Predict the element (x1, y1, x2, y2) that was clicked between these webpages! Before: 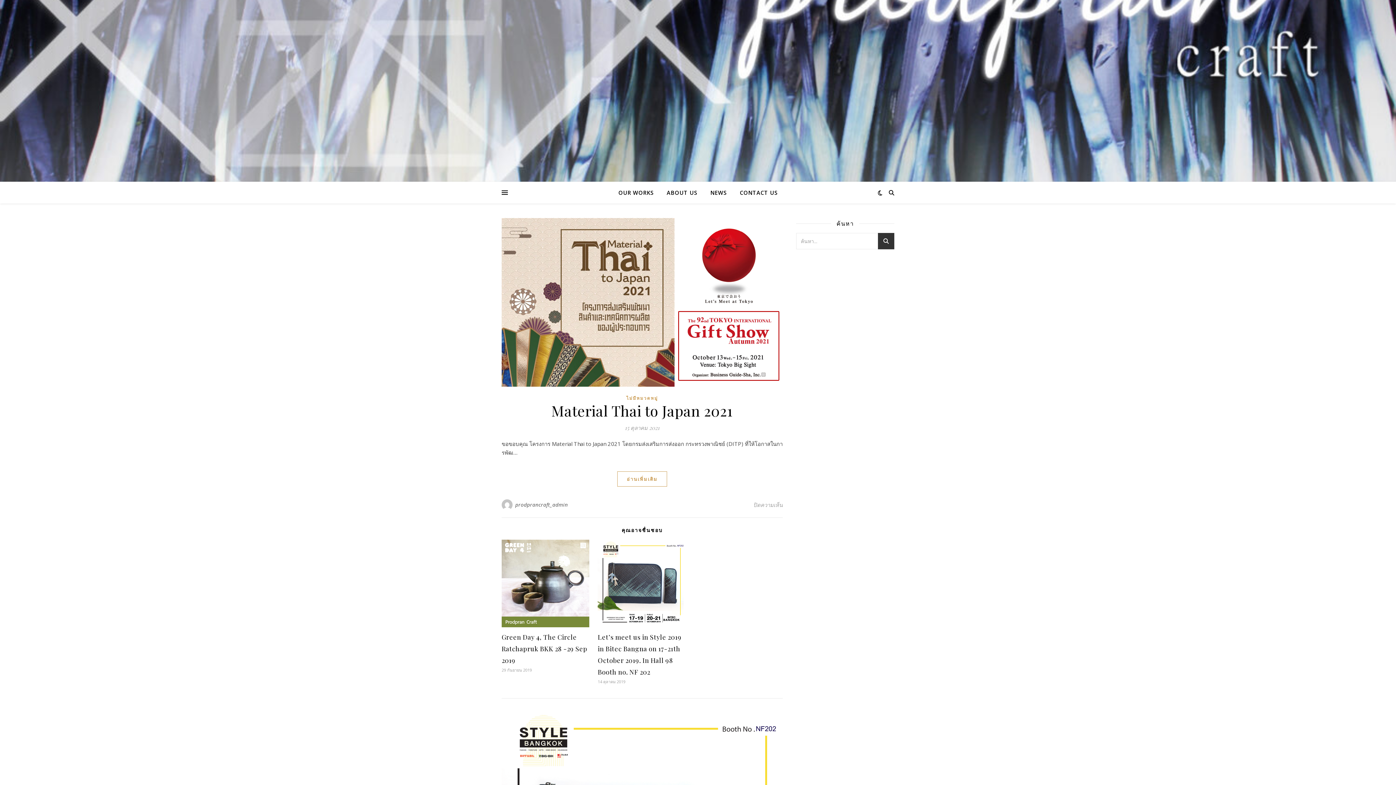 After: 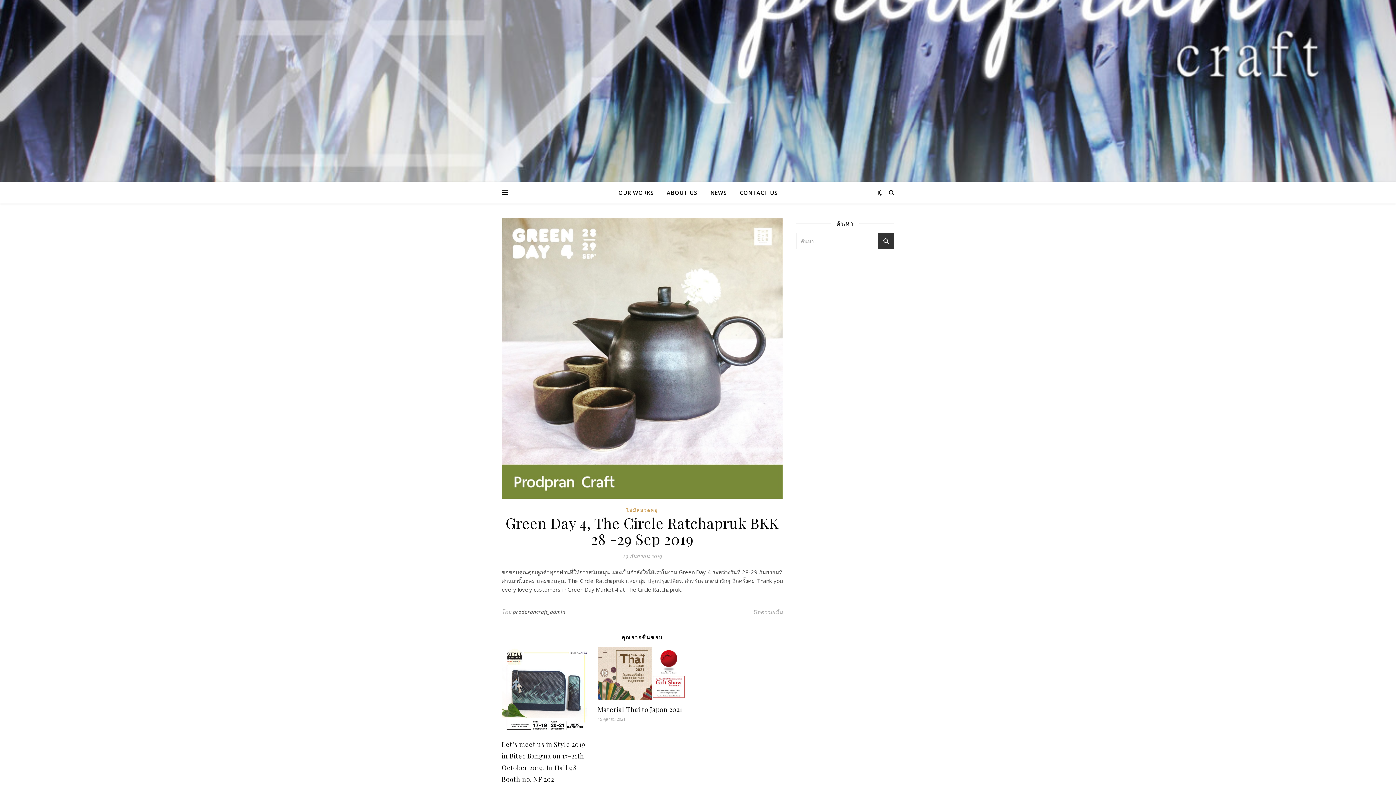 Action: label: Green Day 4, The Circle Ratchapruk BKK 28 -29 Sep 2019 bbox: (501, 633, 587, 665)